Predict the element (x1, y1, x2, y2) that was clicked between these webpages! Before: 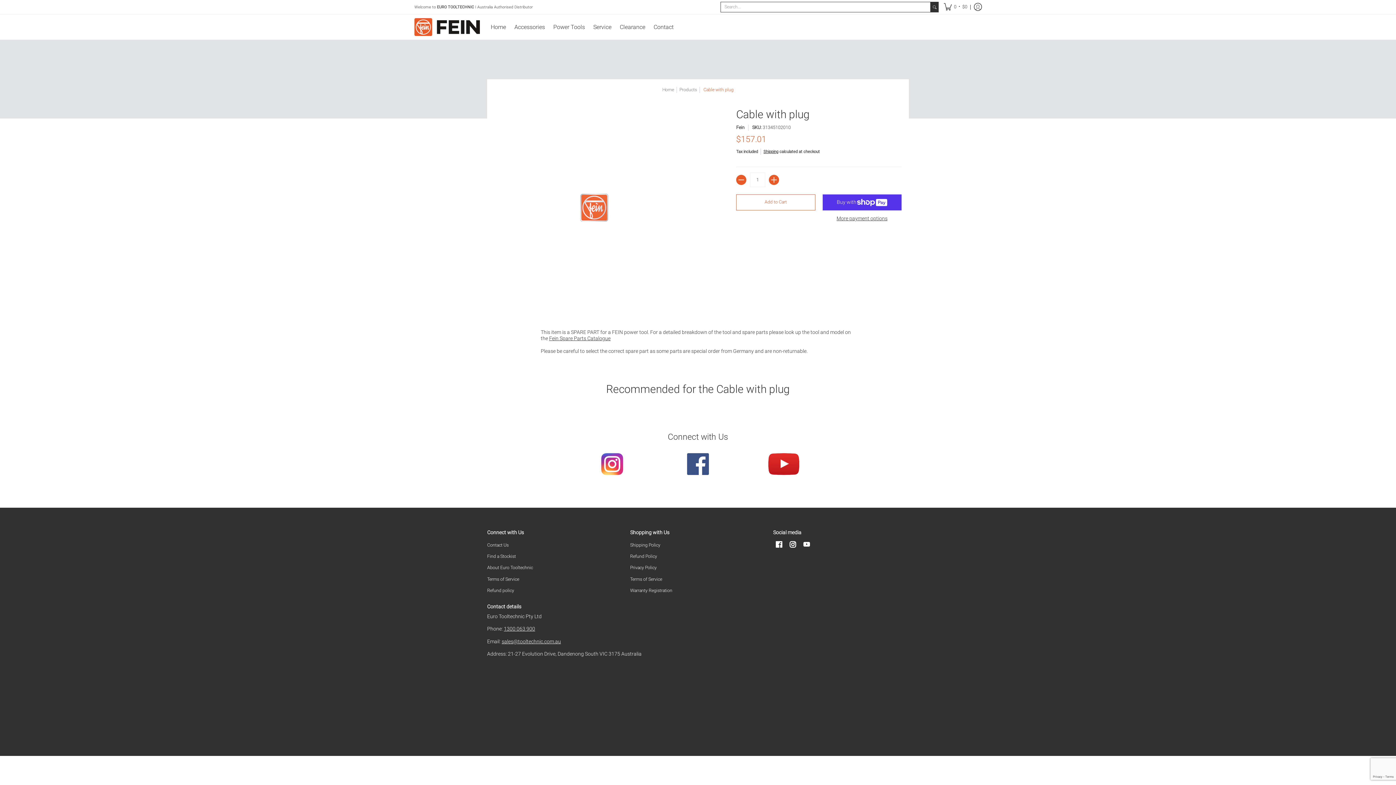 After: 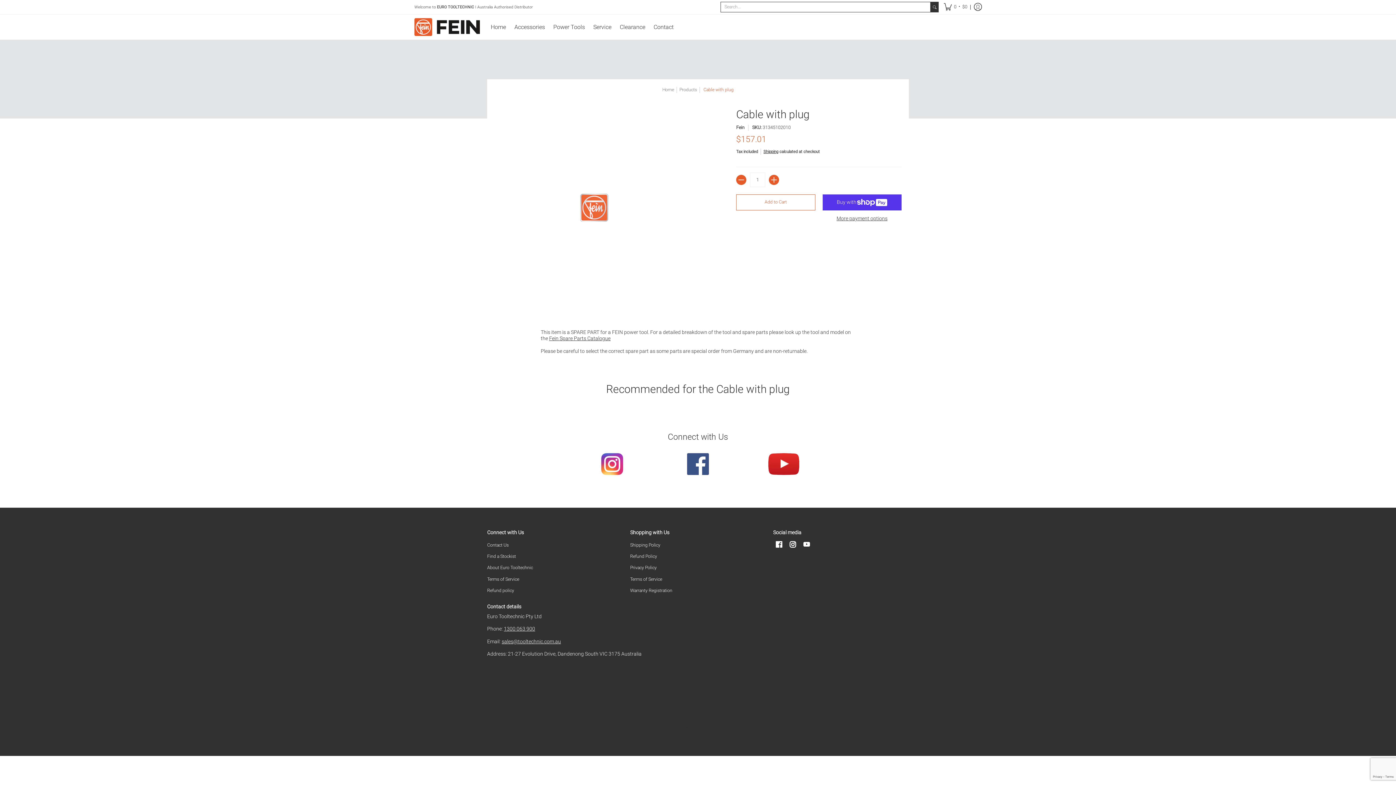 Action: label: sales@tooltechnic.com.au bbox: (501, 638, 561, 644)